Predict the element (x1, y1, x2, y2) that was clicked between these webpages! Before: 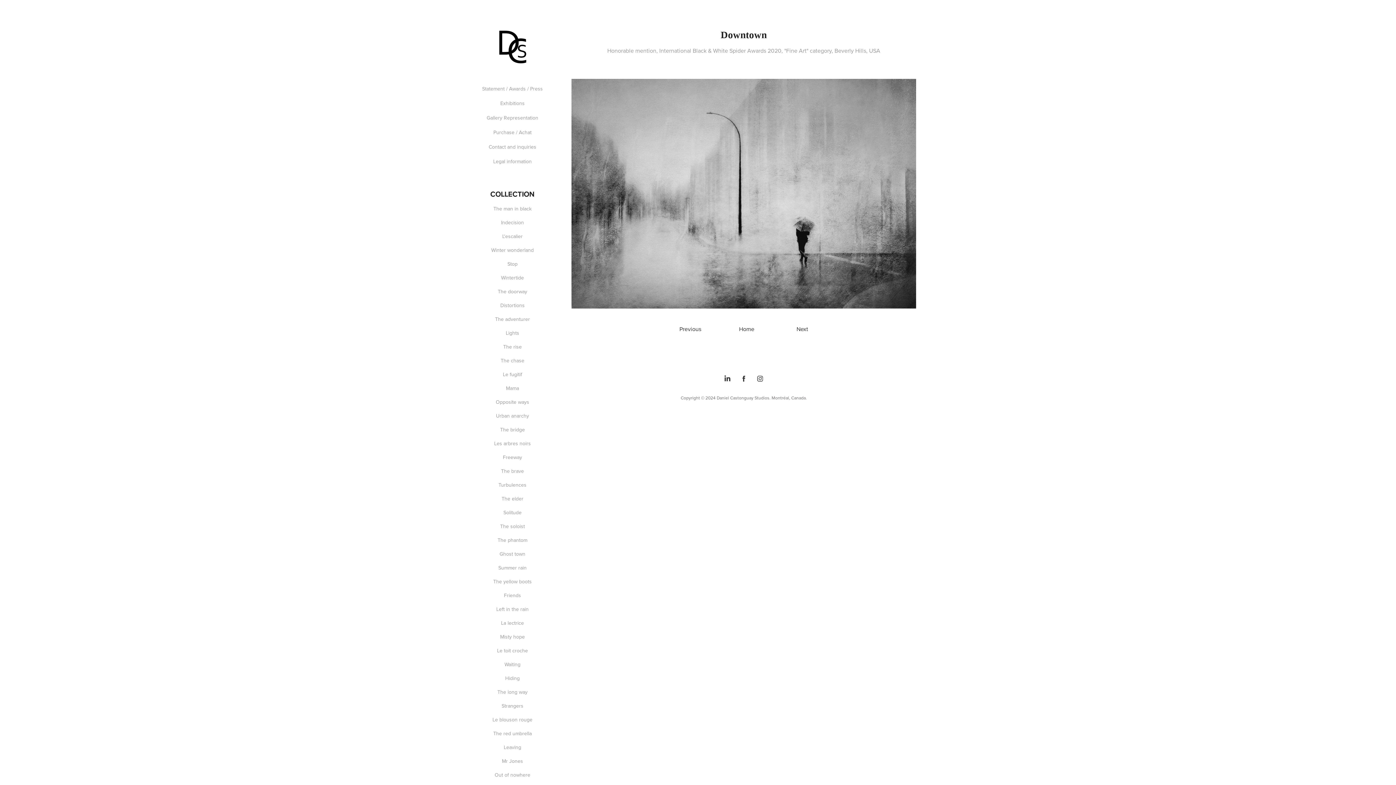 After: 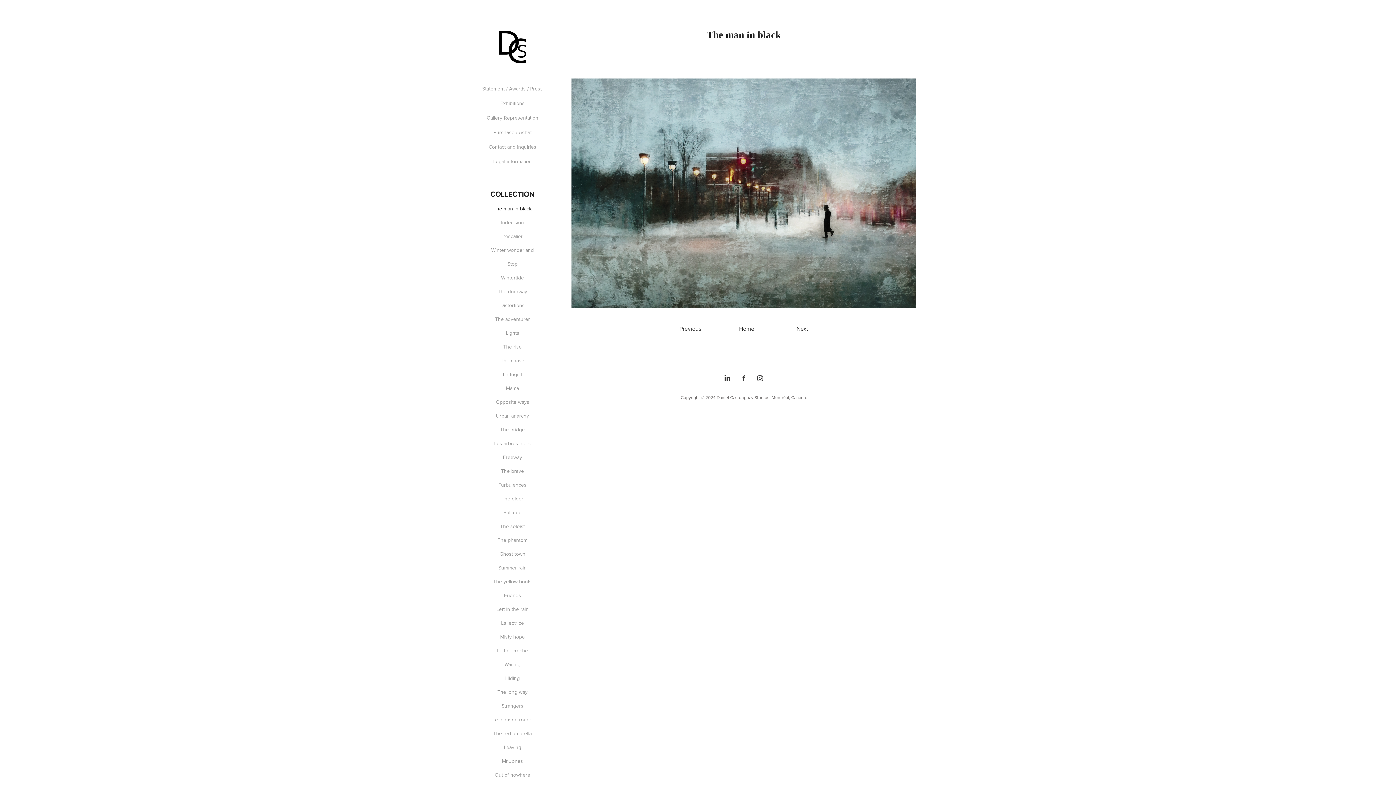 Action: bbox: (493, 205, 531, 212) label: The man in black